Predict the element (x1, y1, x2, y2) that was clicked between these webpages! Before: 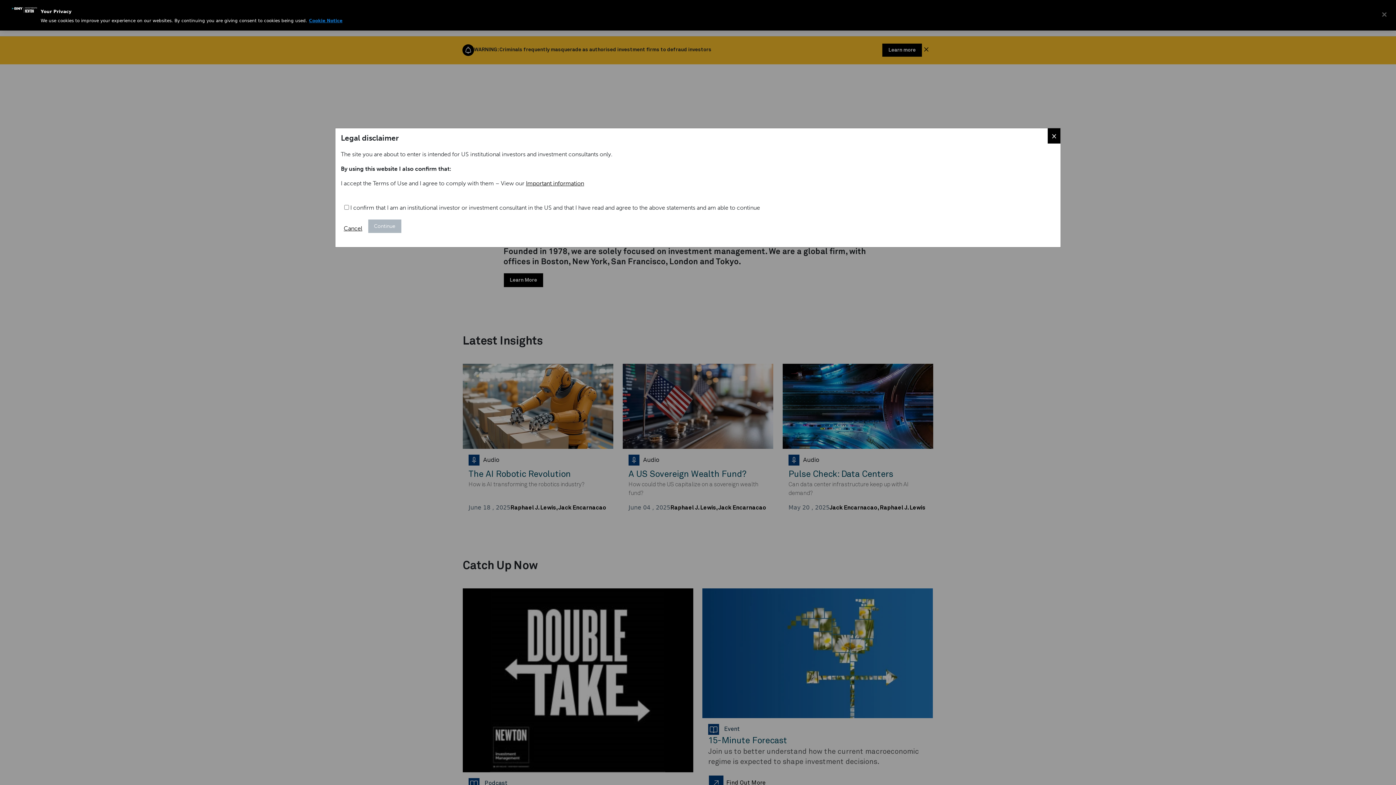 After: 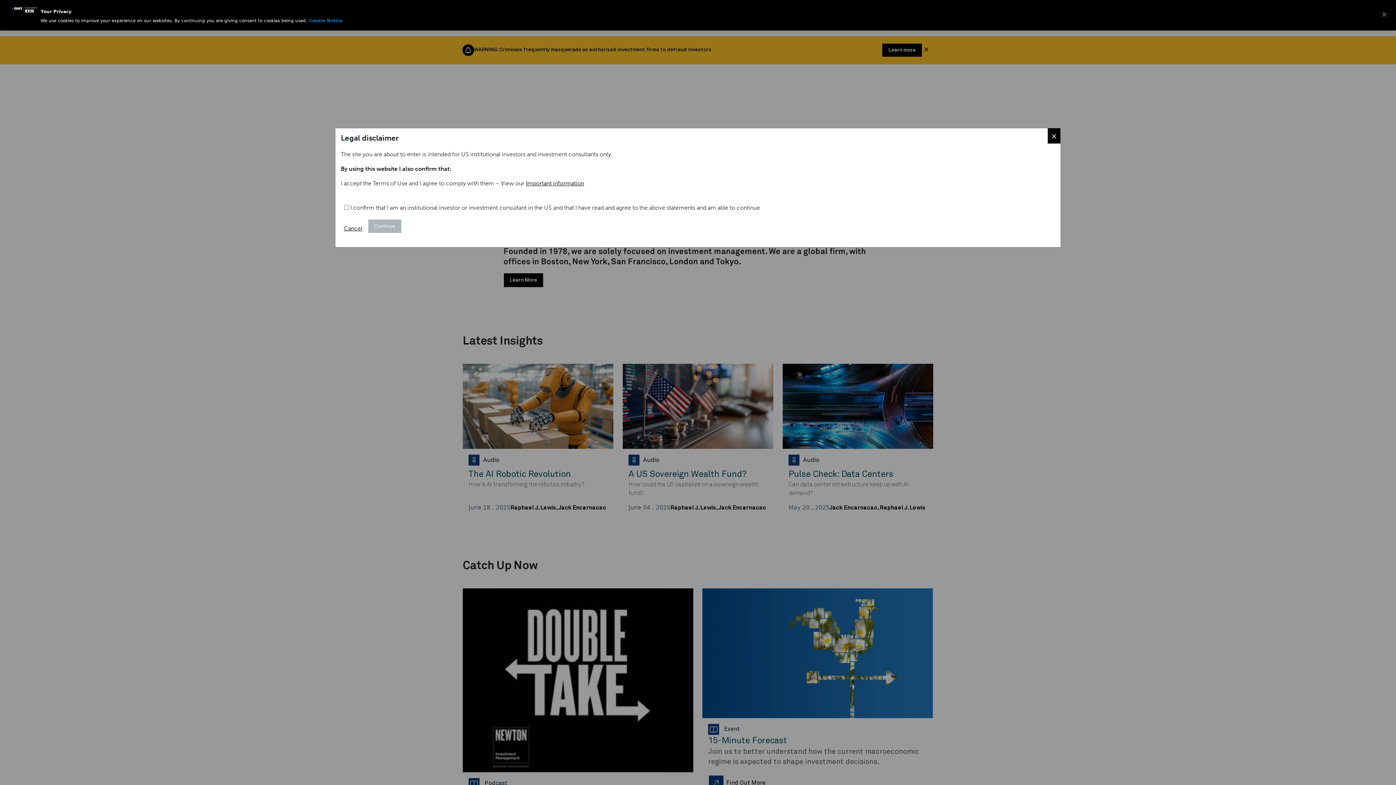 Action: bbox: (309, 18, 342, 23) label: More information about your privacy, opens in a new tab